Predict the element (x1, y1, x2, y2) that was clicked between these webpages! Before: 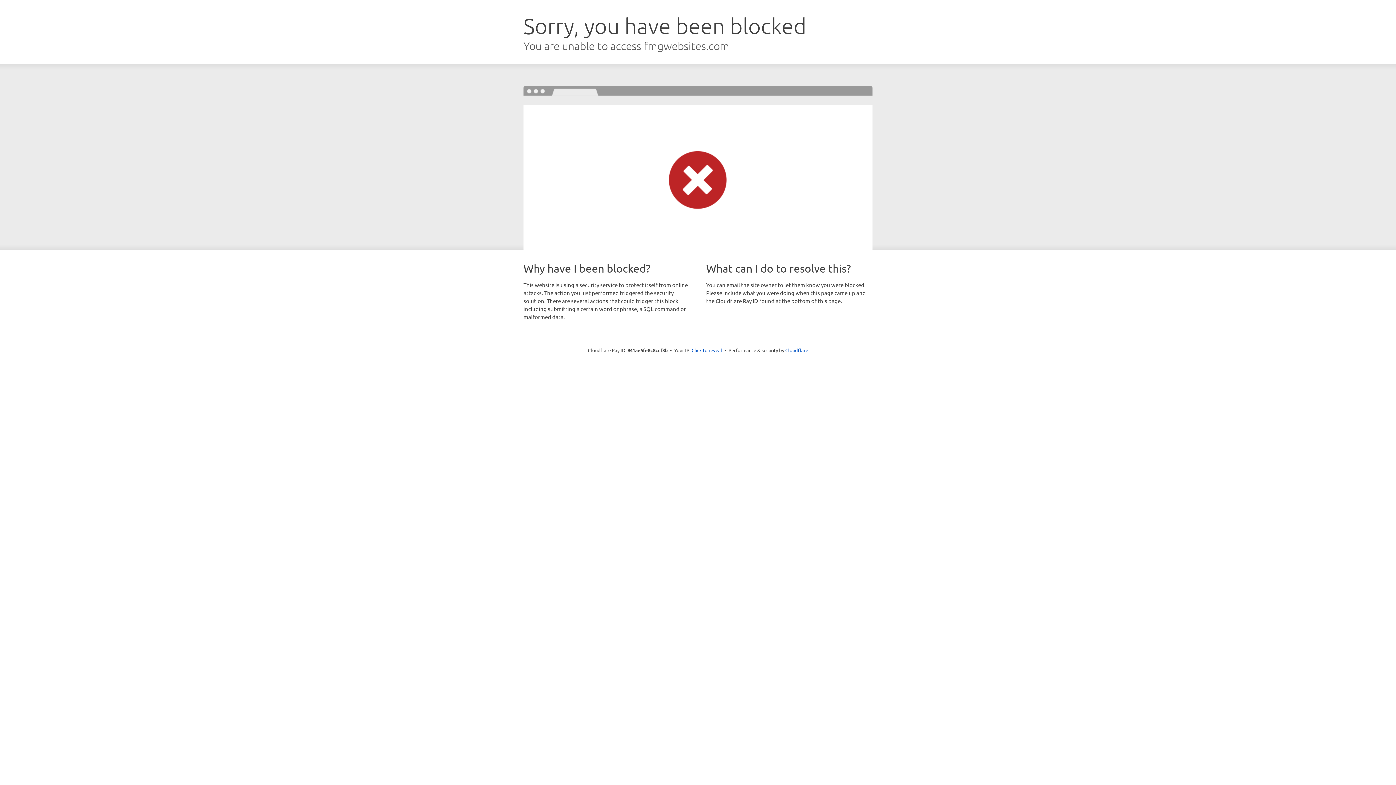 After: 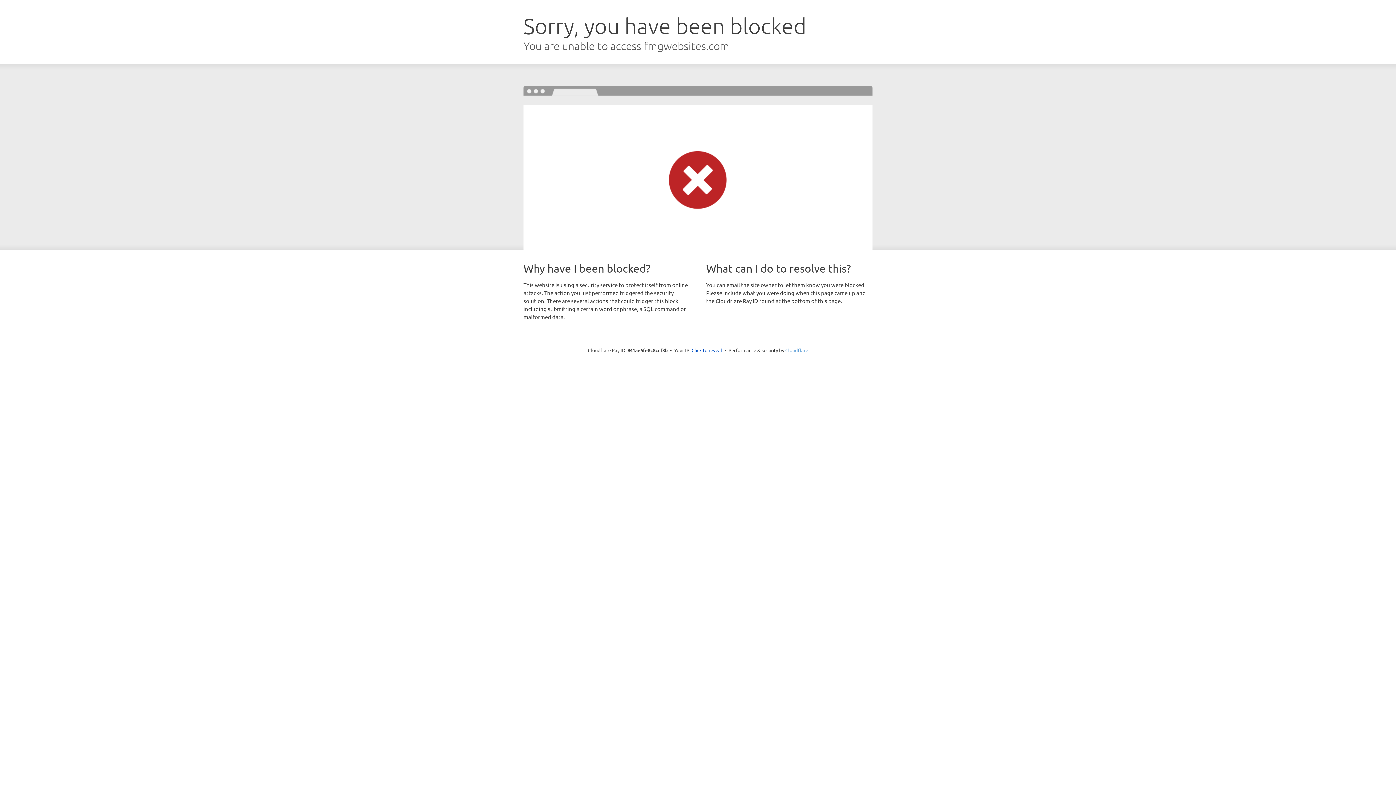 Action: label: Cloudflare bbox: (785, 347, 808, 353)